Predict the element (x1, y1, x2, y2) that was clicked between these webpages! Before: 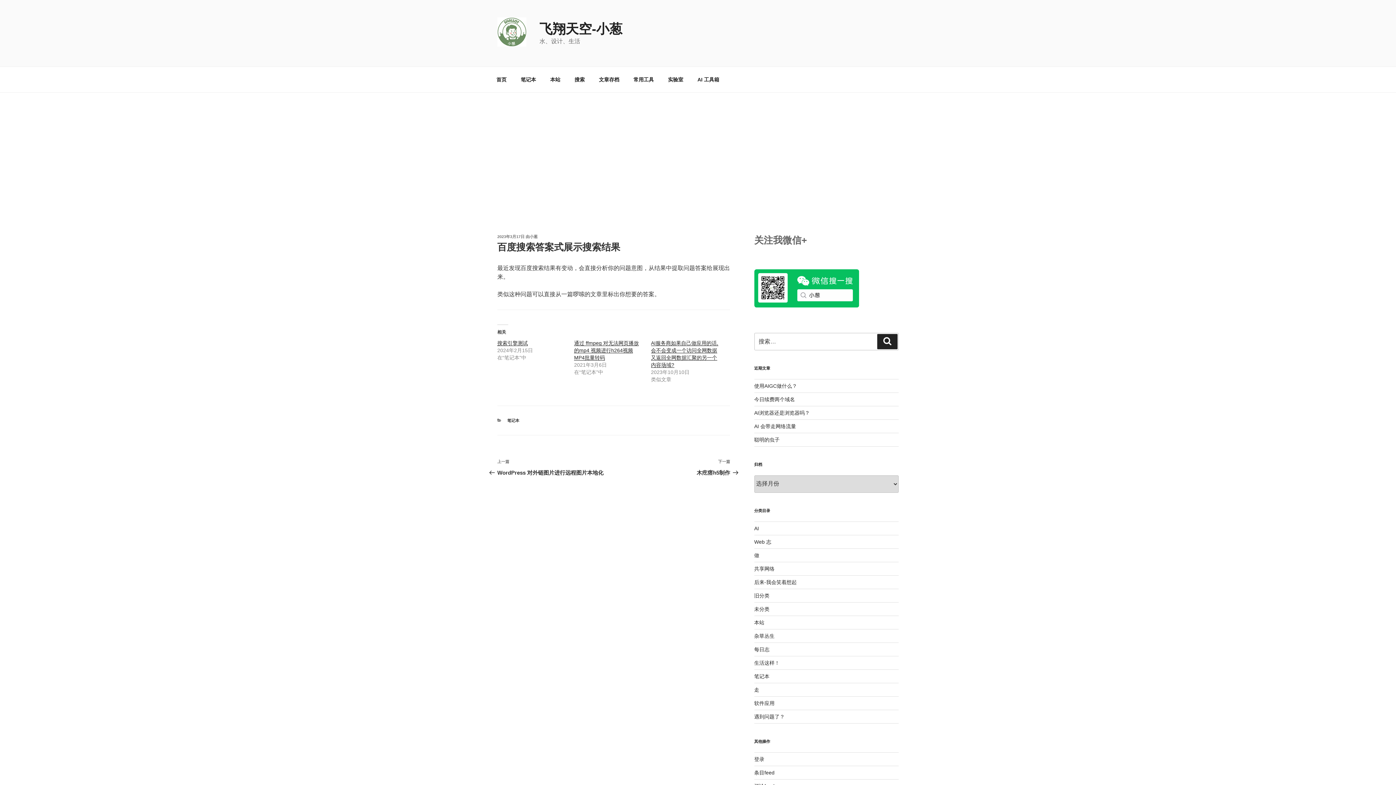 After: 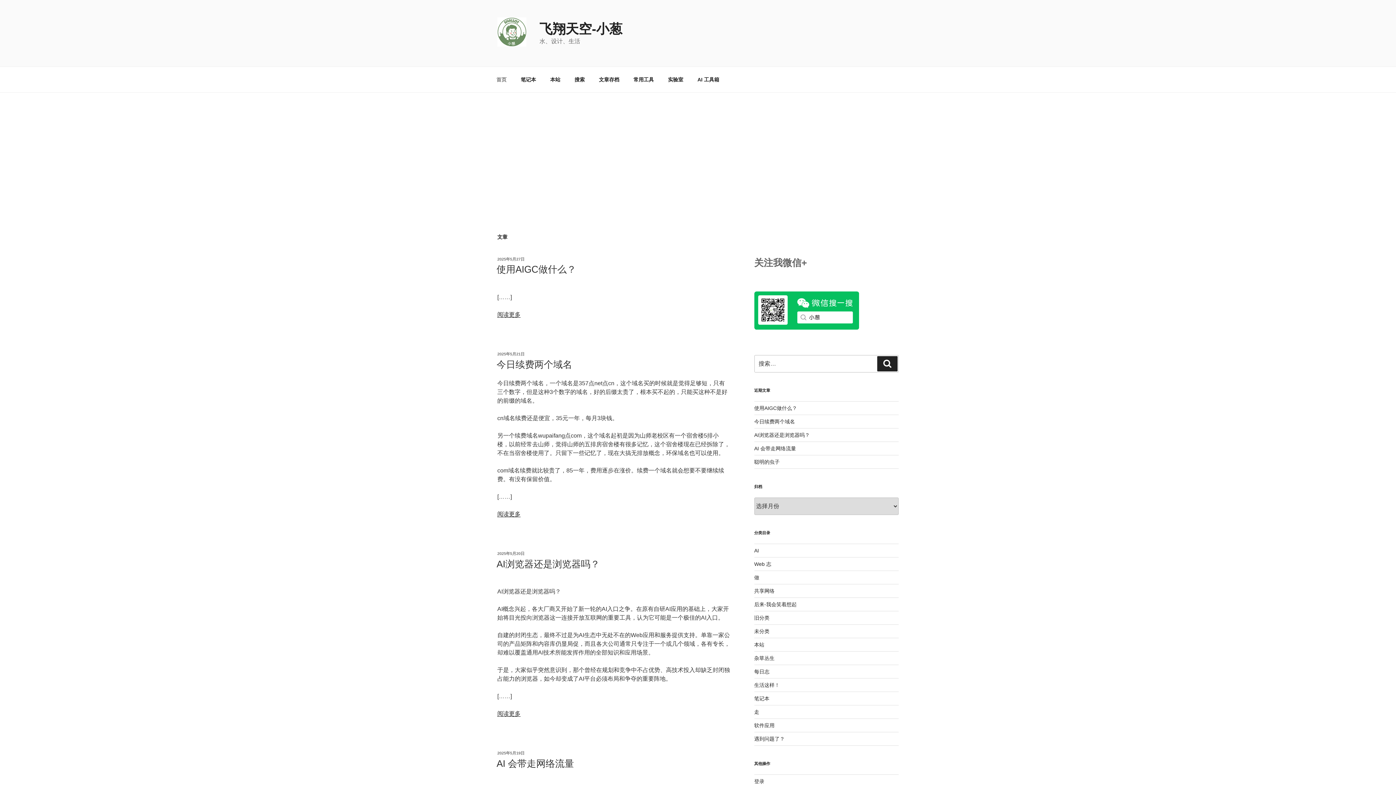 Action: bbox: (490, 70, 513, 88) label: 首页